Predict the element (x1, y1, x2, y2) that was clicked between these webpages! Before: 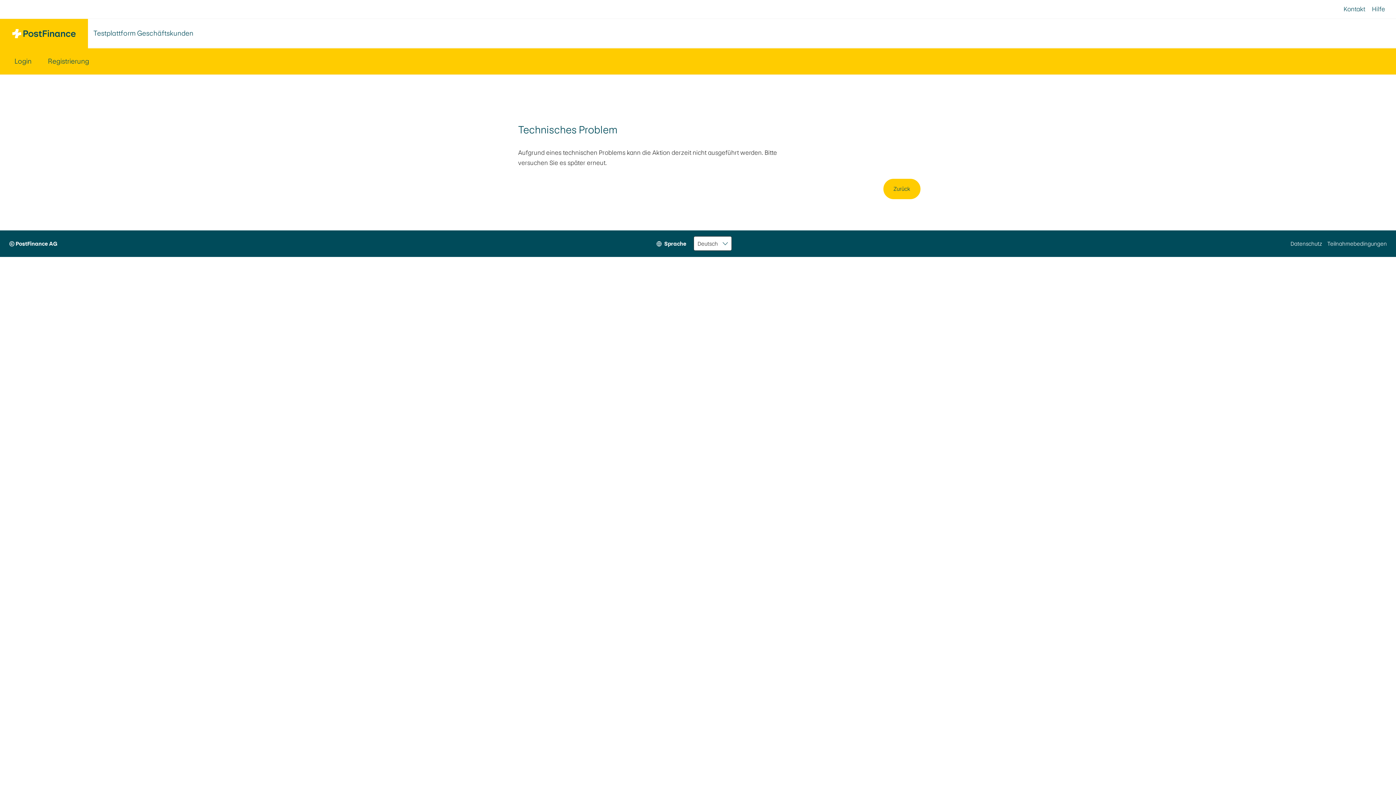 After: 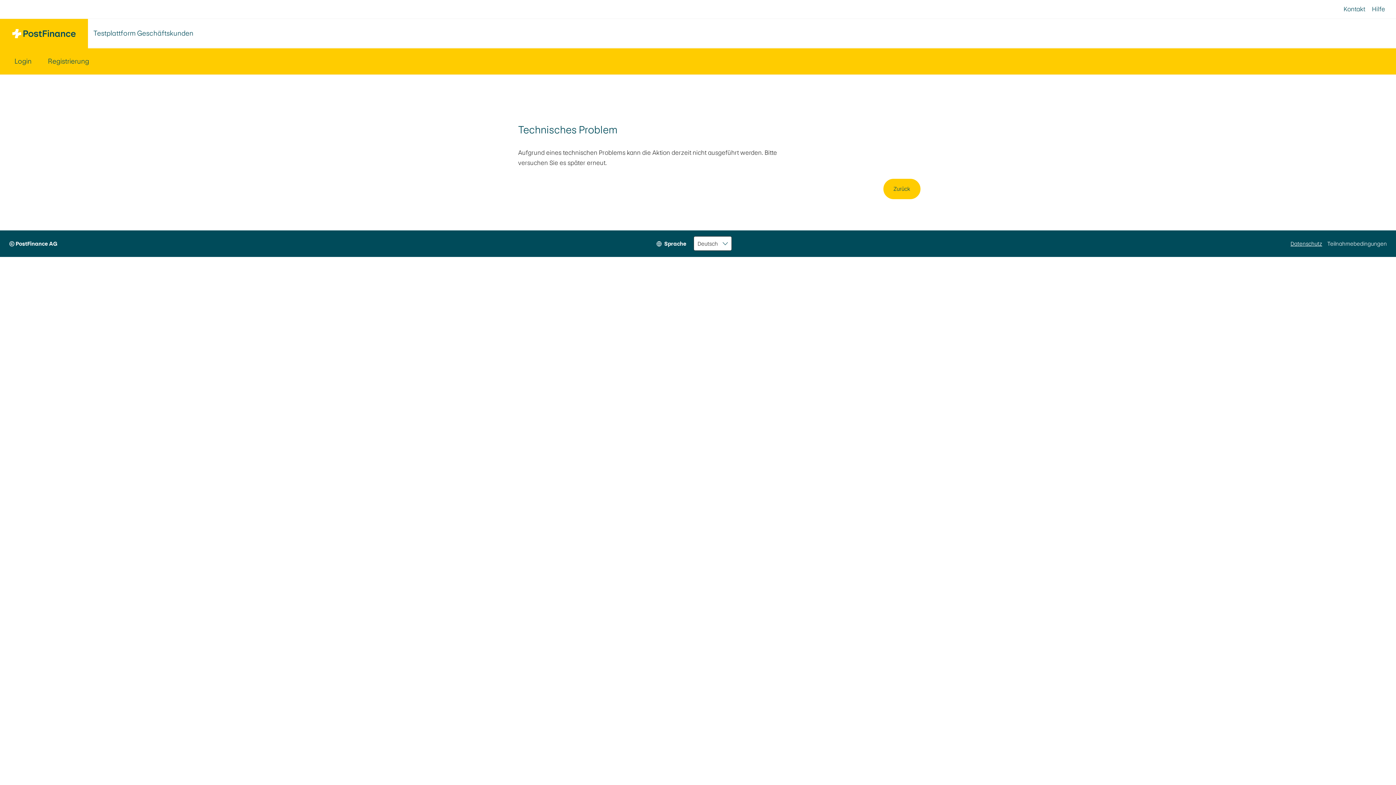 Action: label: Datenschutz bbox: (1290, 230, 1322, 257)